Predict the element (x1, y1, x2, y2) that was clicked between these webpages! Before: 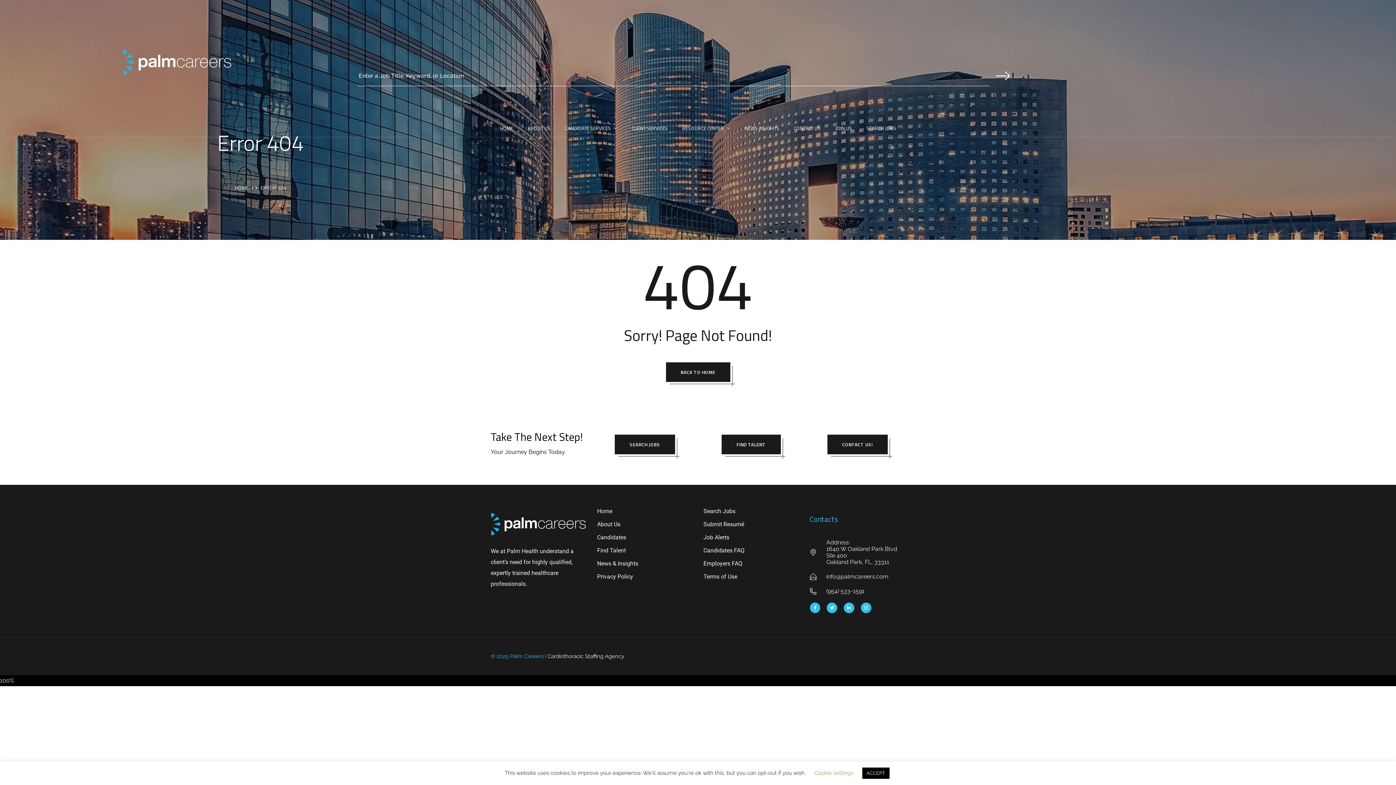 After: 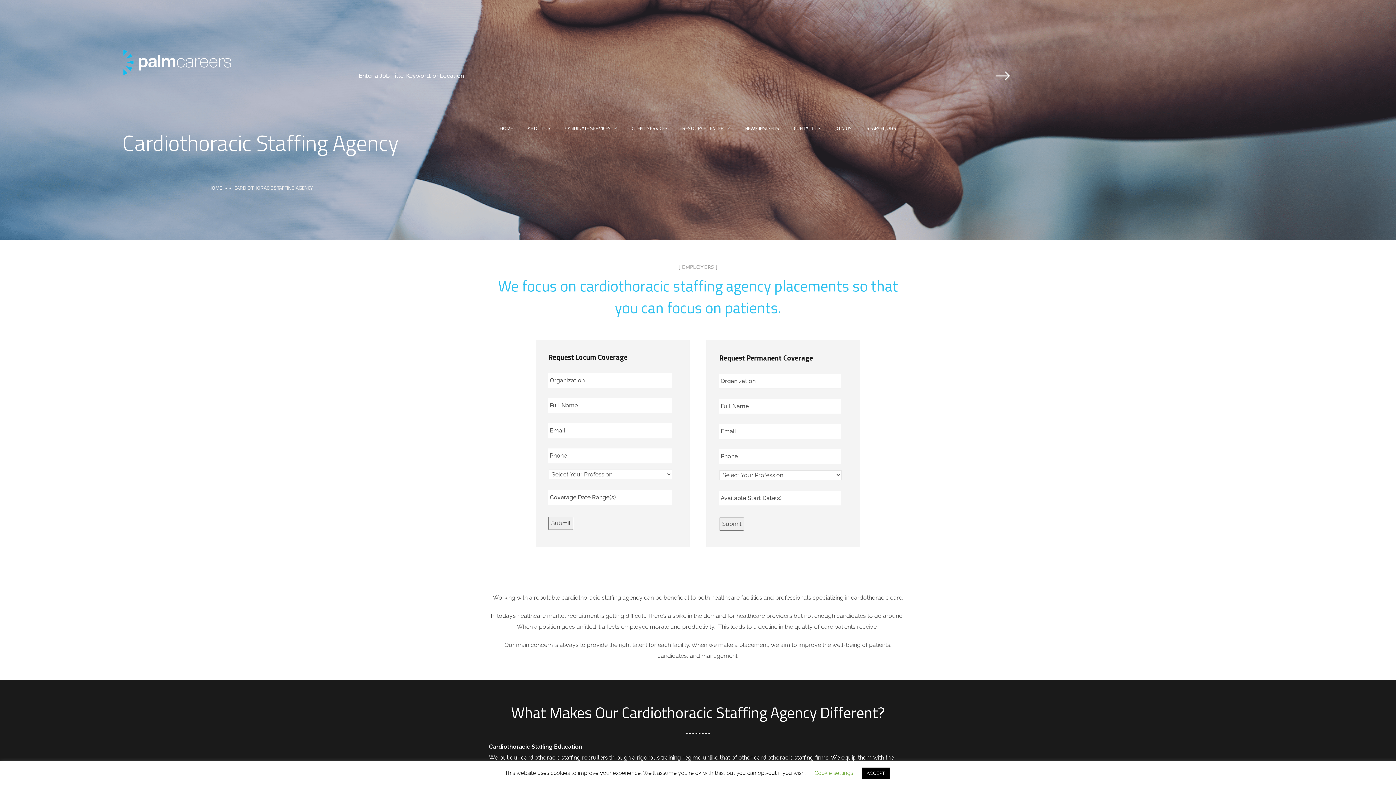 Action: bbox: (547, 653, 624, 660) label: Cardiothoracic Staffing Agency